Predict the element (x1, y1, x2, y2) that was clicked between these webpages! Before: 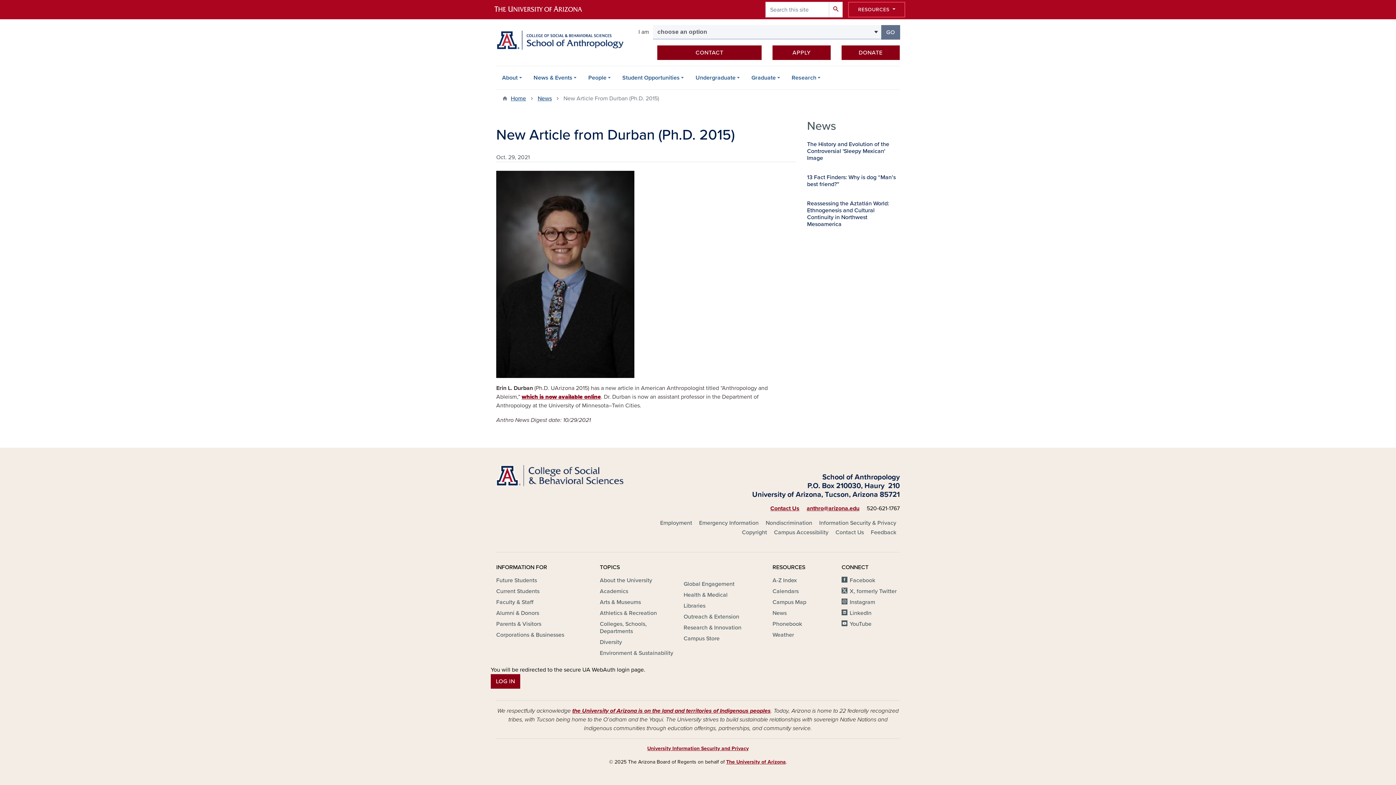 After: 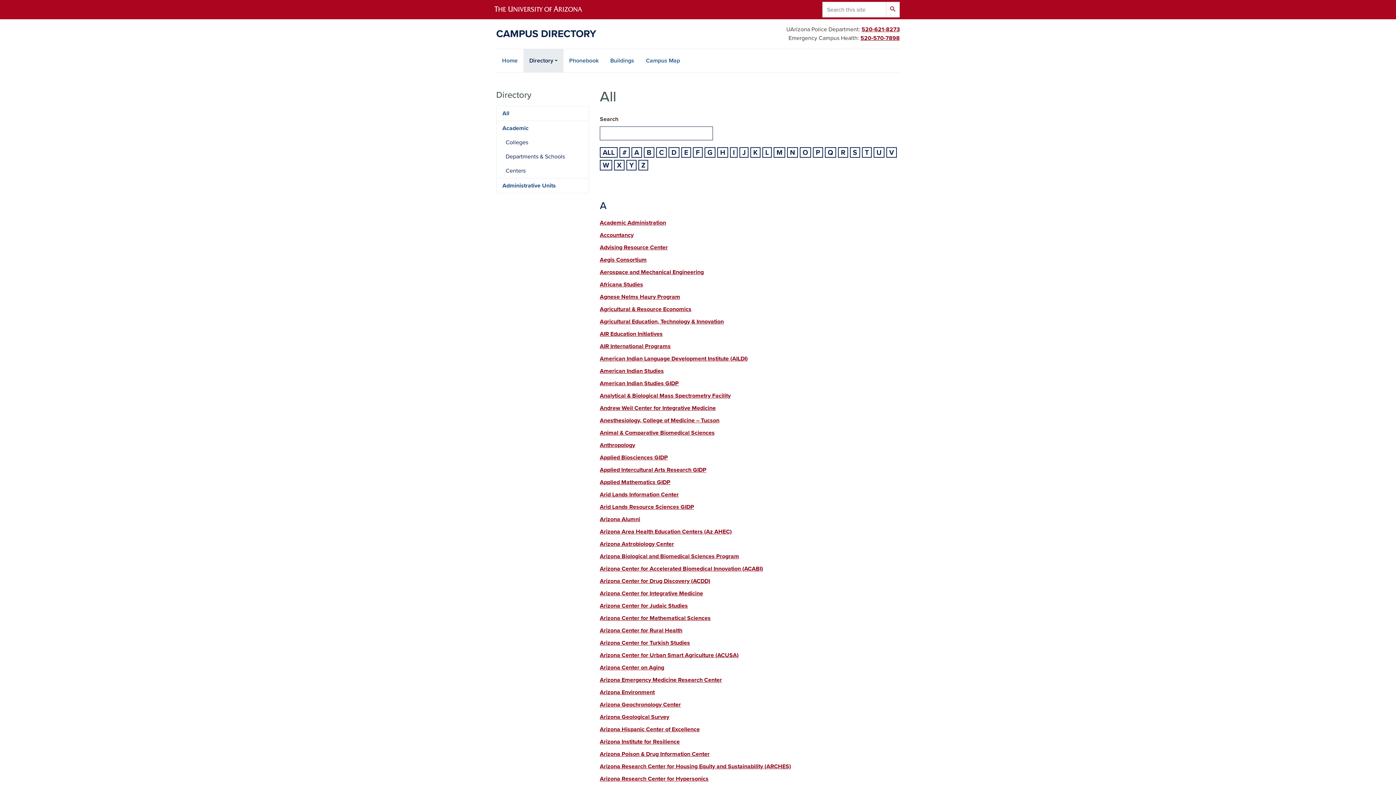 Action: bbox: (772, 576, 797, 584) label: A-Z Index